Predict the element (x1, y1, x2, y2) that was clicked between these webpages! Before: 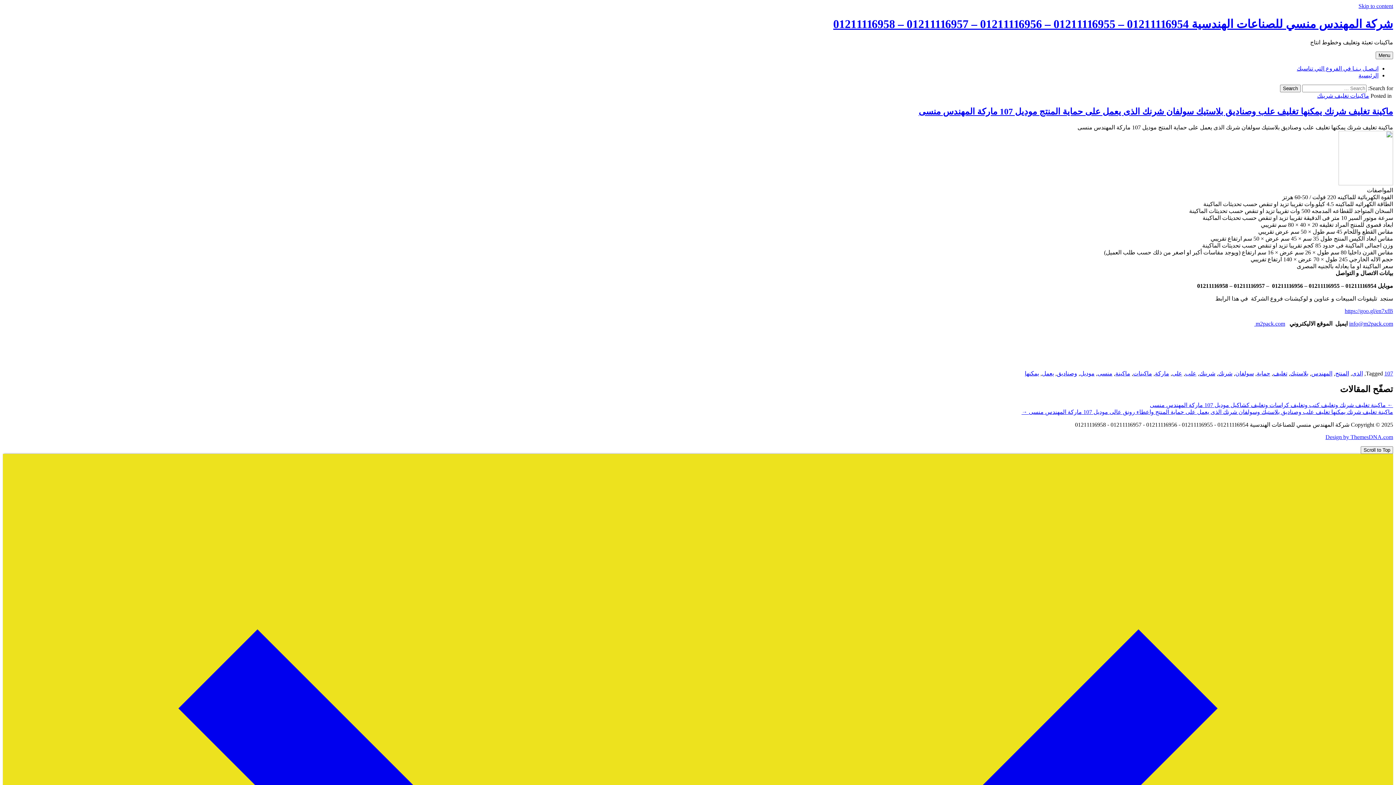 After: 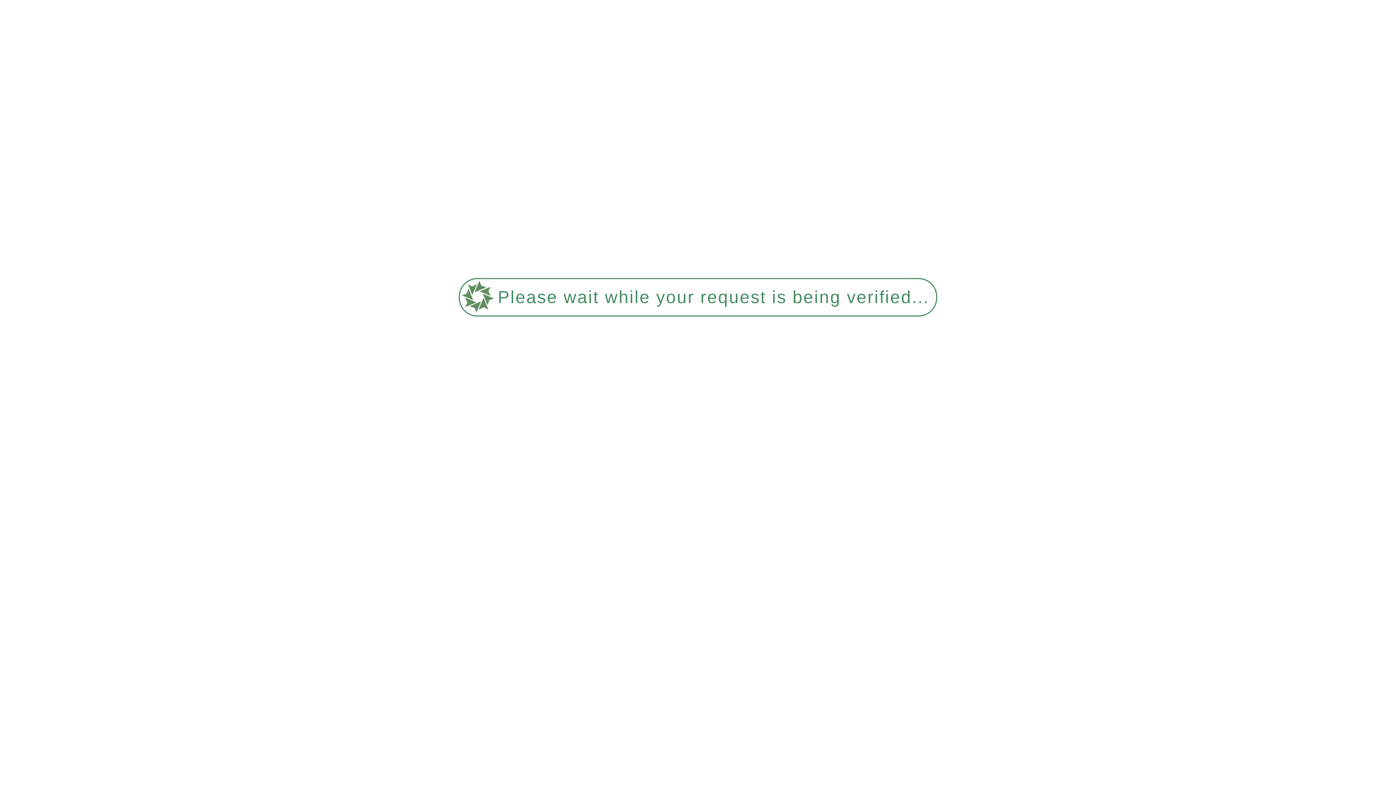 Action: bbox: (1273, 370, 1287, 376) label: تغليف